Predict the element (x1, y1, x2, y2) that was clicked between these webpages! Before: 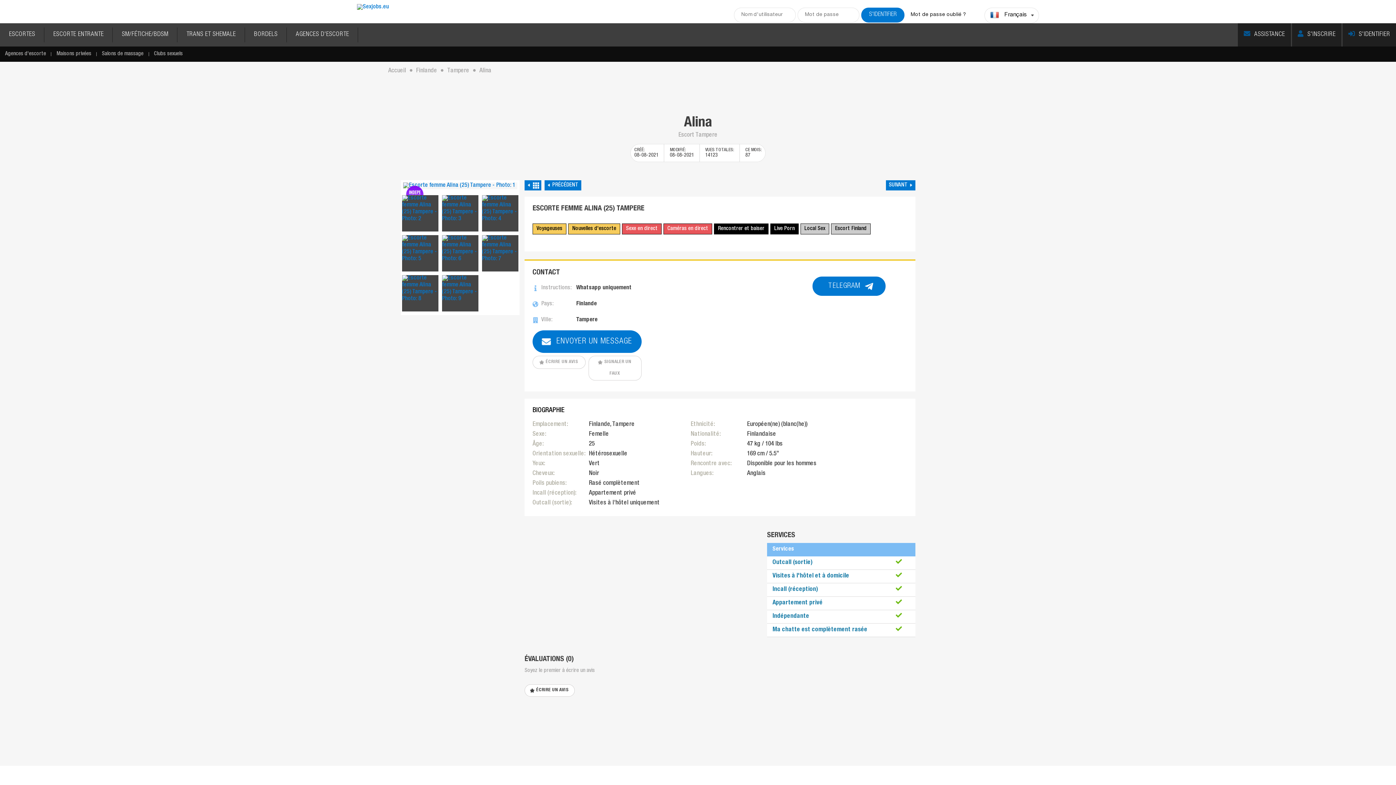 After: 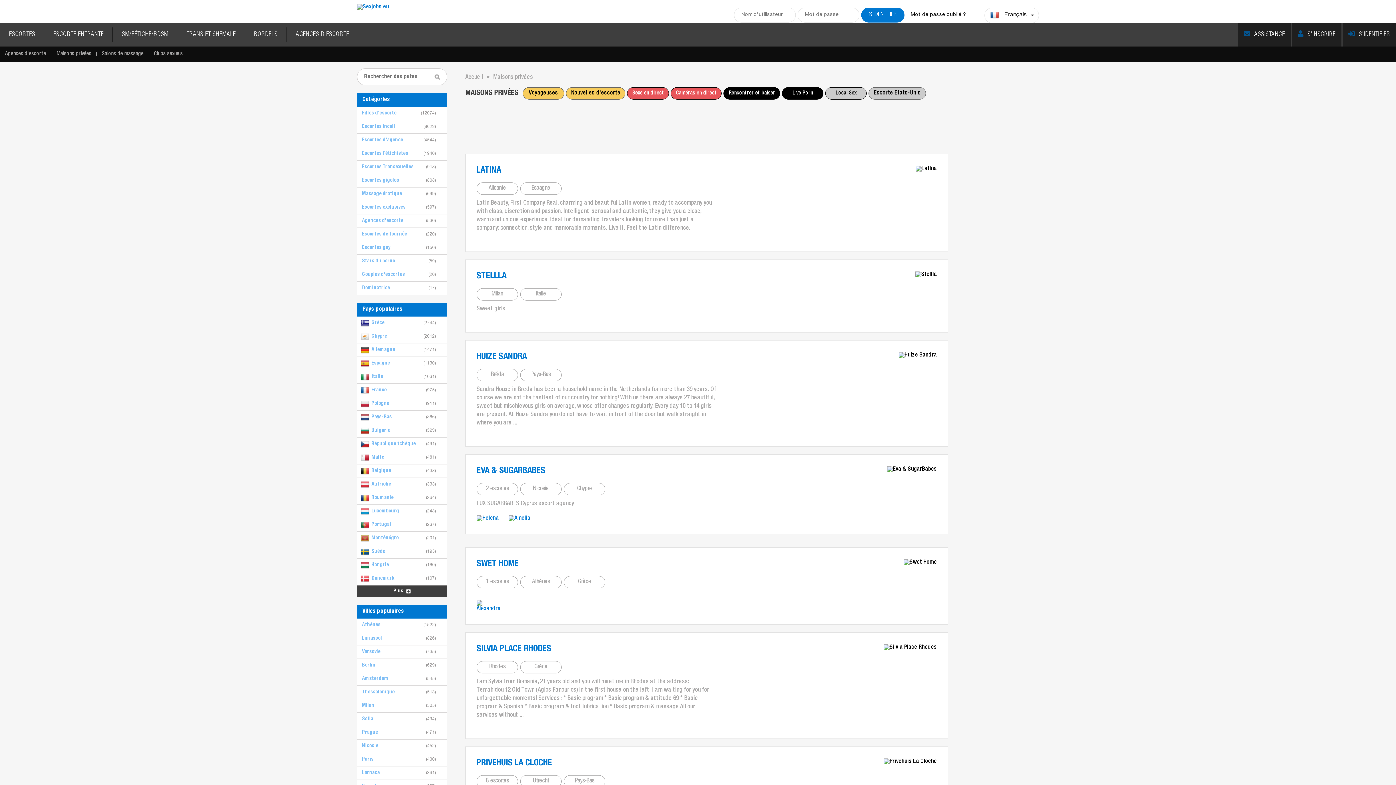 Action: bbox: (51, 46, 96, 61) label: Maisons privées